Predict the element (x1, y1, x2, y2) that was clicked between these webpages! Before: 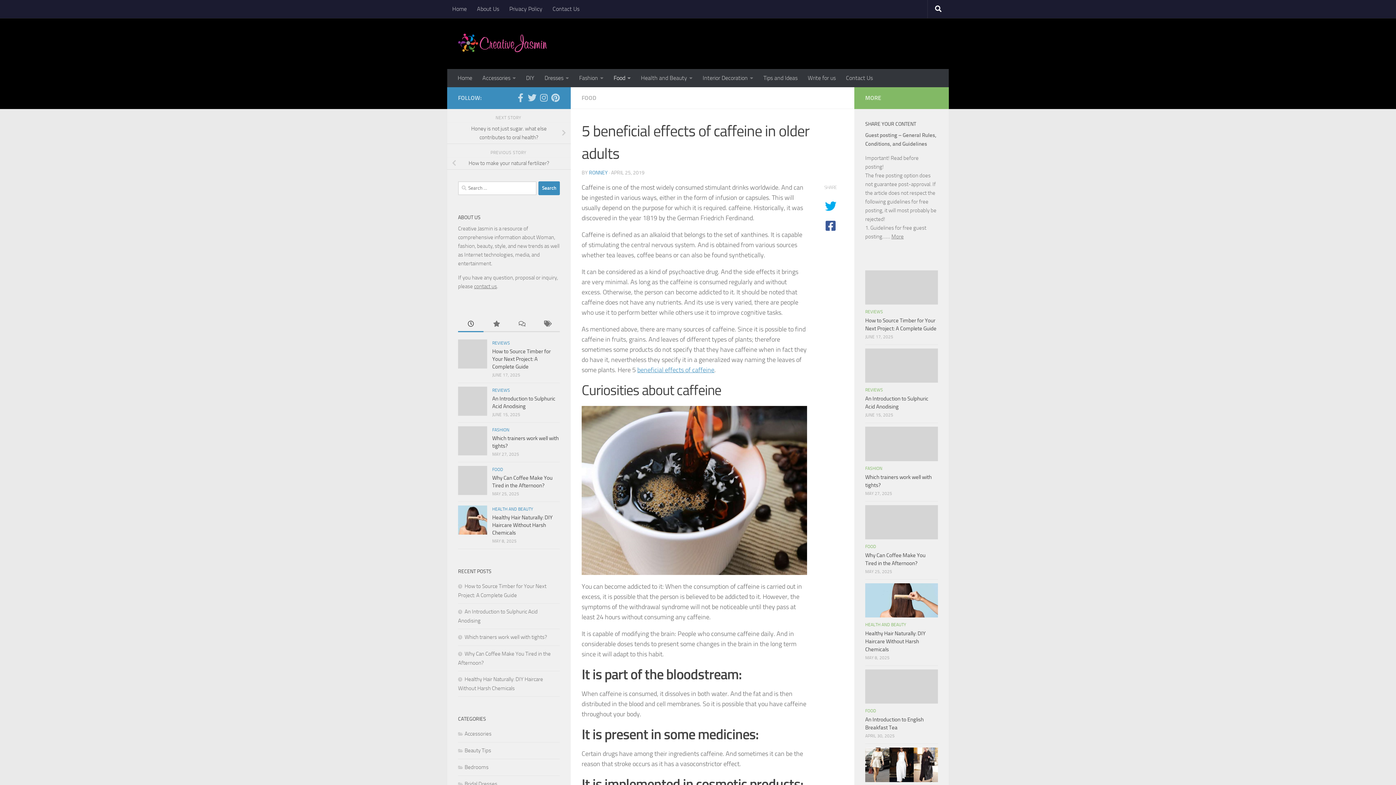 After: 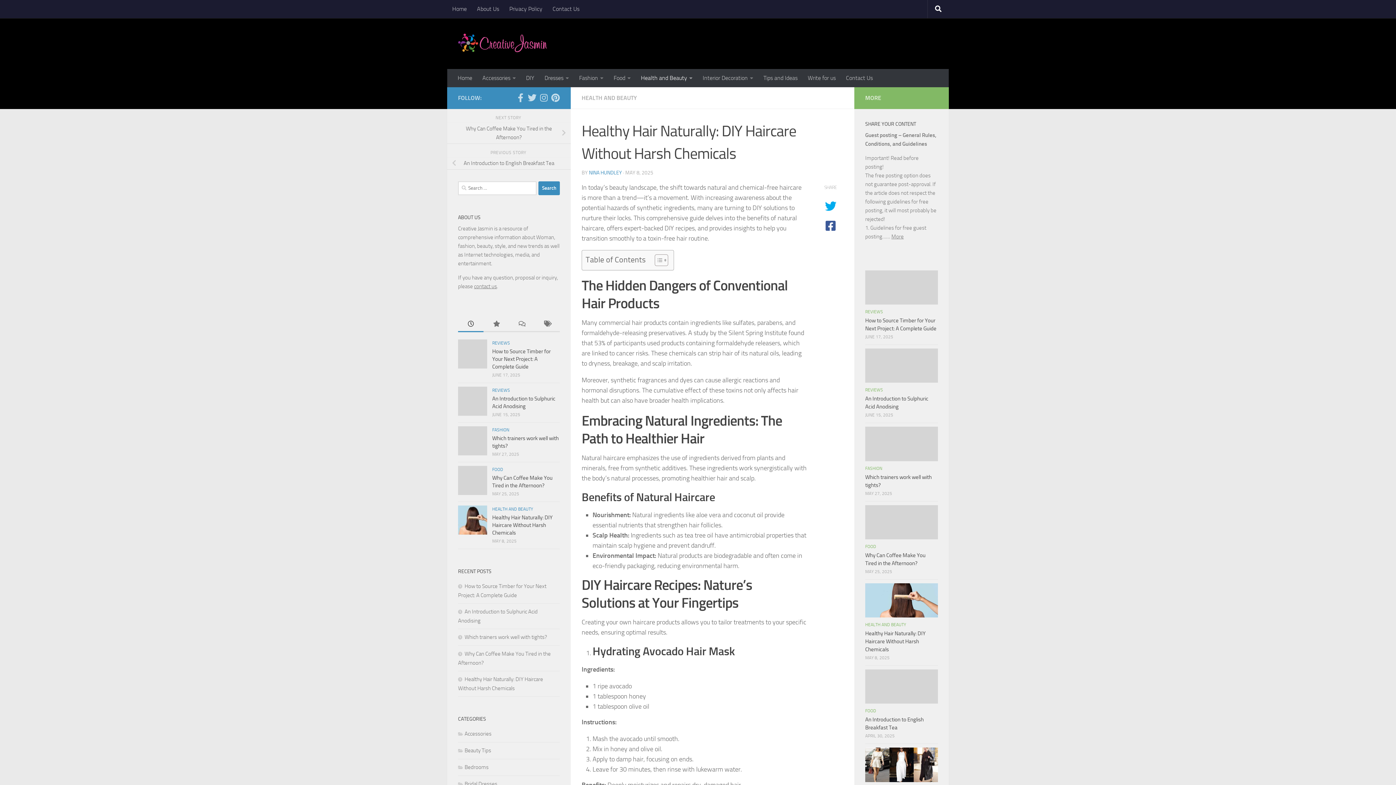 Action: bbox: (458, 505, 487, 534)